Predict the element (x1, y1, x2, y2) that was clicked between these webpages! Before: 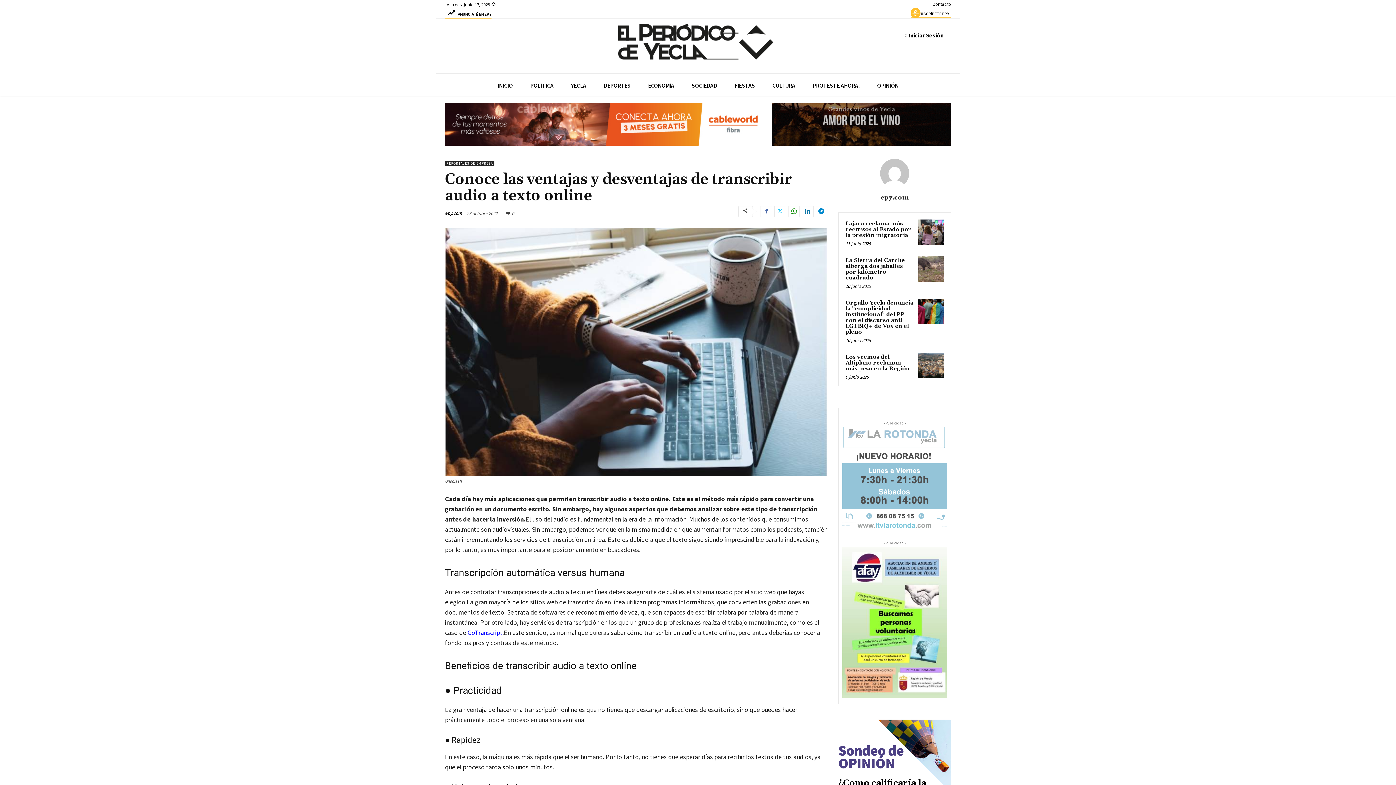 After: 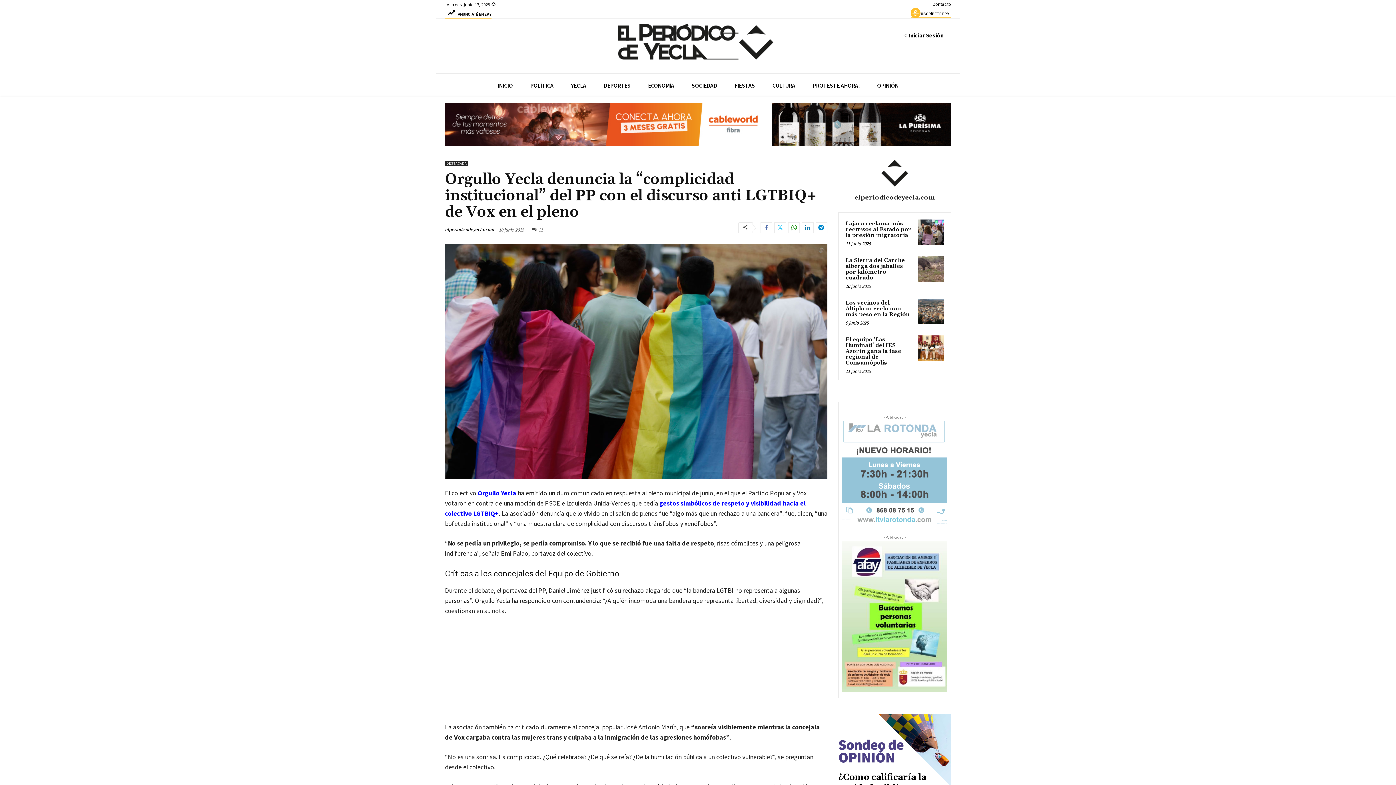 Action: label: Orgullo Yecla denuncia la “complicidad institucional” del PP con el discurso anti LGTBIQ+ de Vox en el pleno bbox: (845, 299, 913, 335)